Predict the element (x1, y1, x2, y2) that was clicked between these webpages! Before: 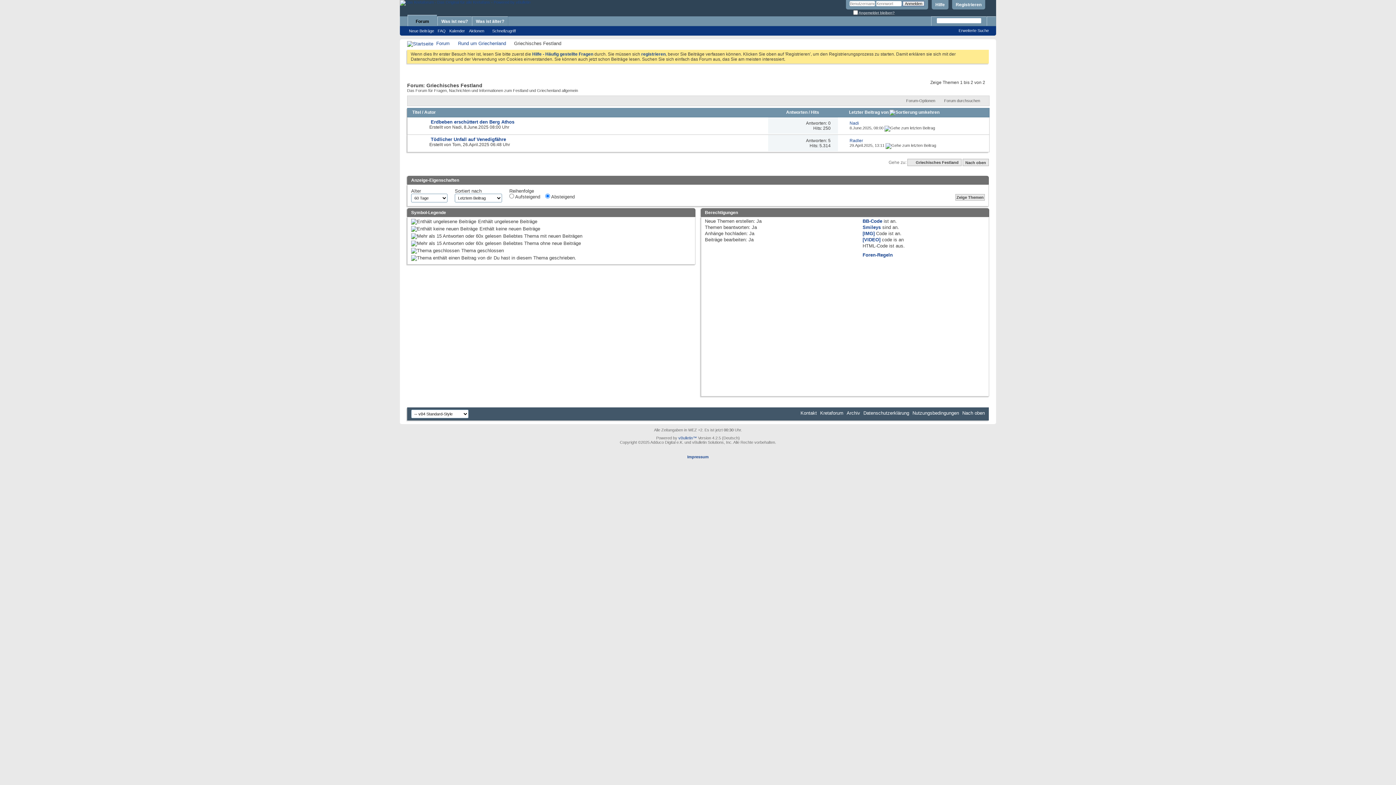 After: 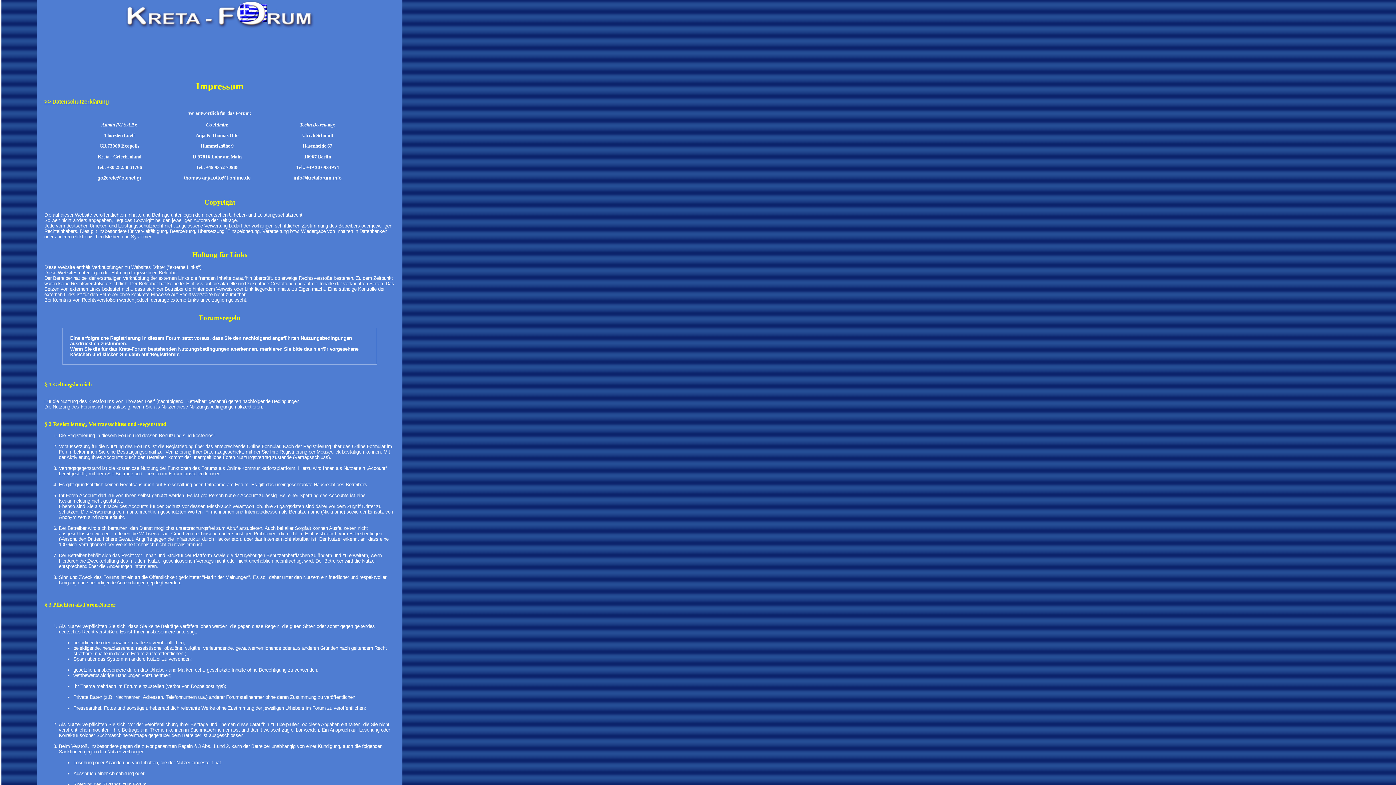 Action: bbox: (687, 454, 708, 459) label: Impressum